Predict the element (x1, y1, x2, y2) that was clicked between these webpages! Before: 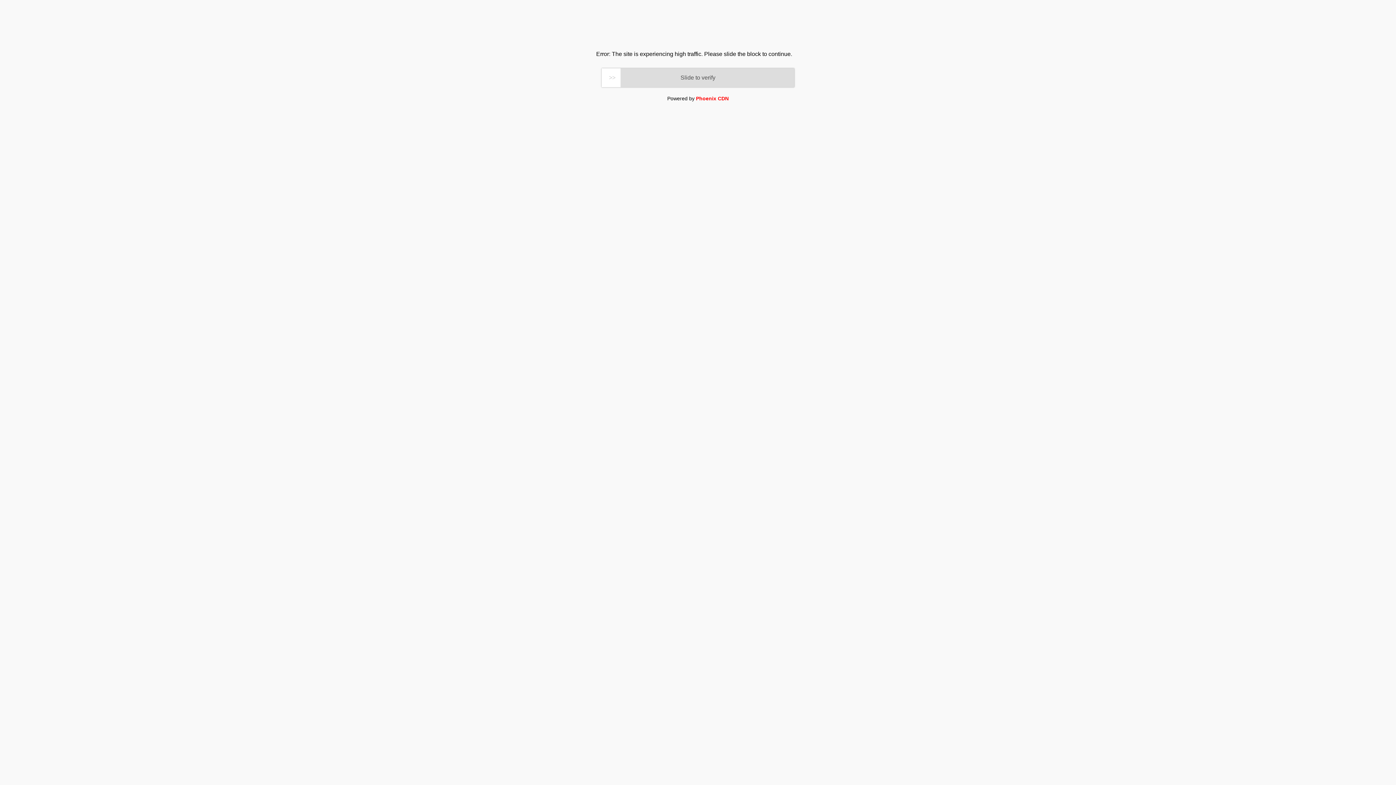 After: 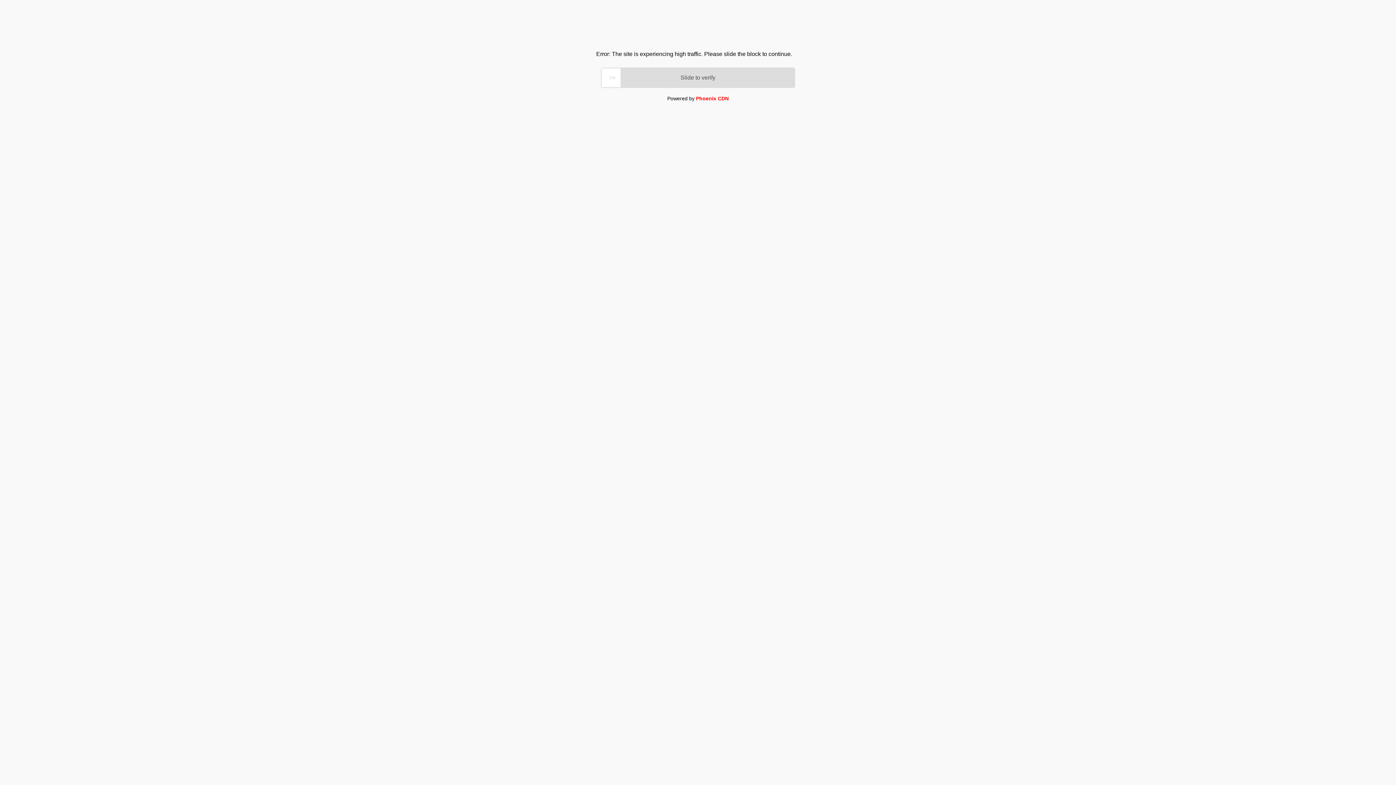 Action: bbox: (696, 95, 728, 101) label: Phoenix CDN